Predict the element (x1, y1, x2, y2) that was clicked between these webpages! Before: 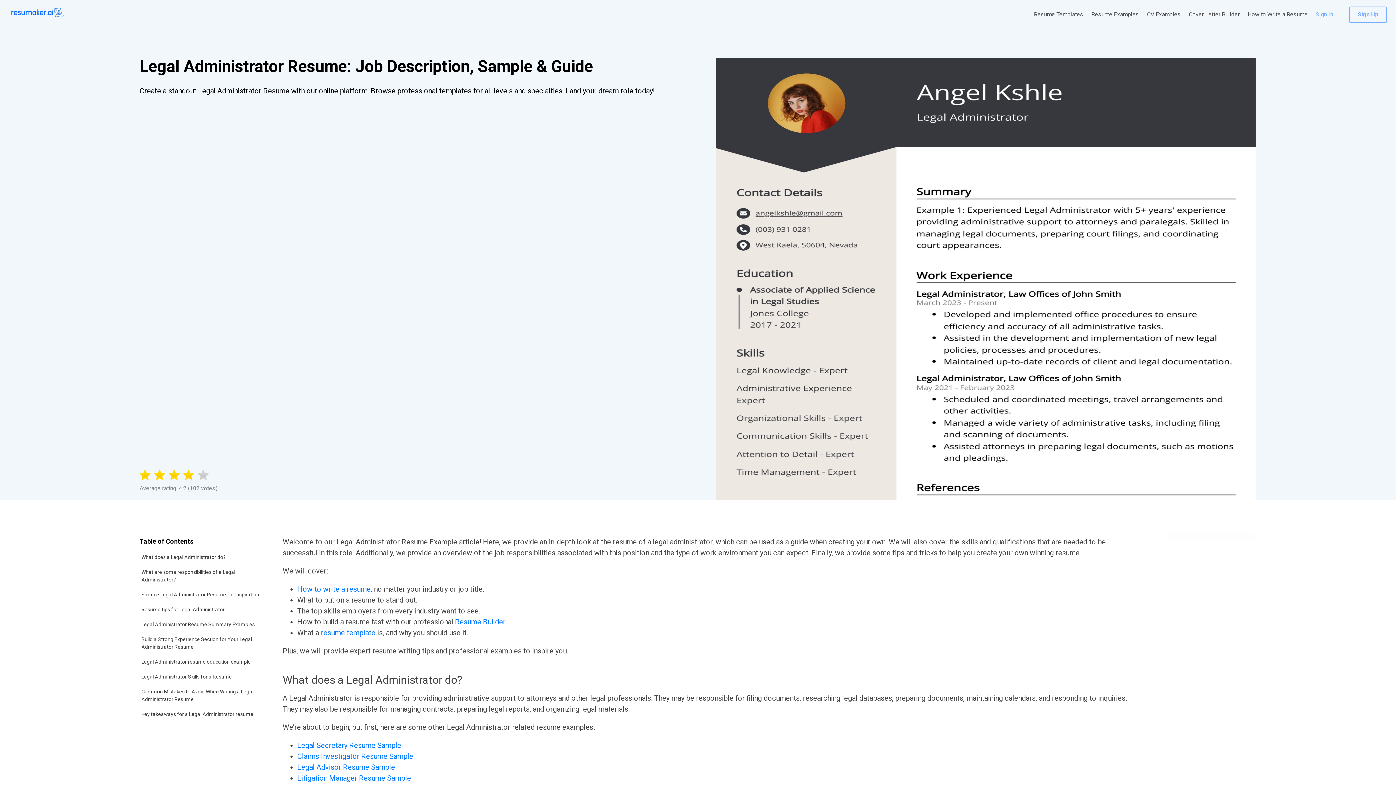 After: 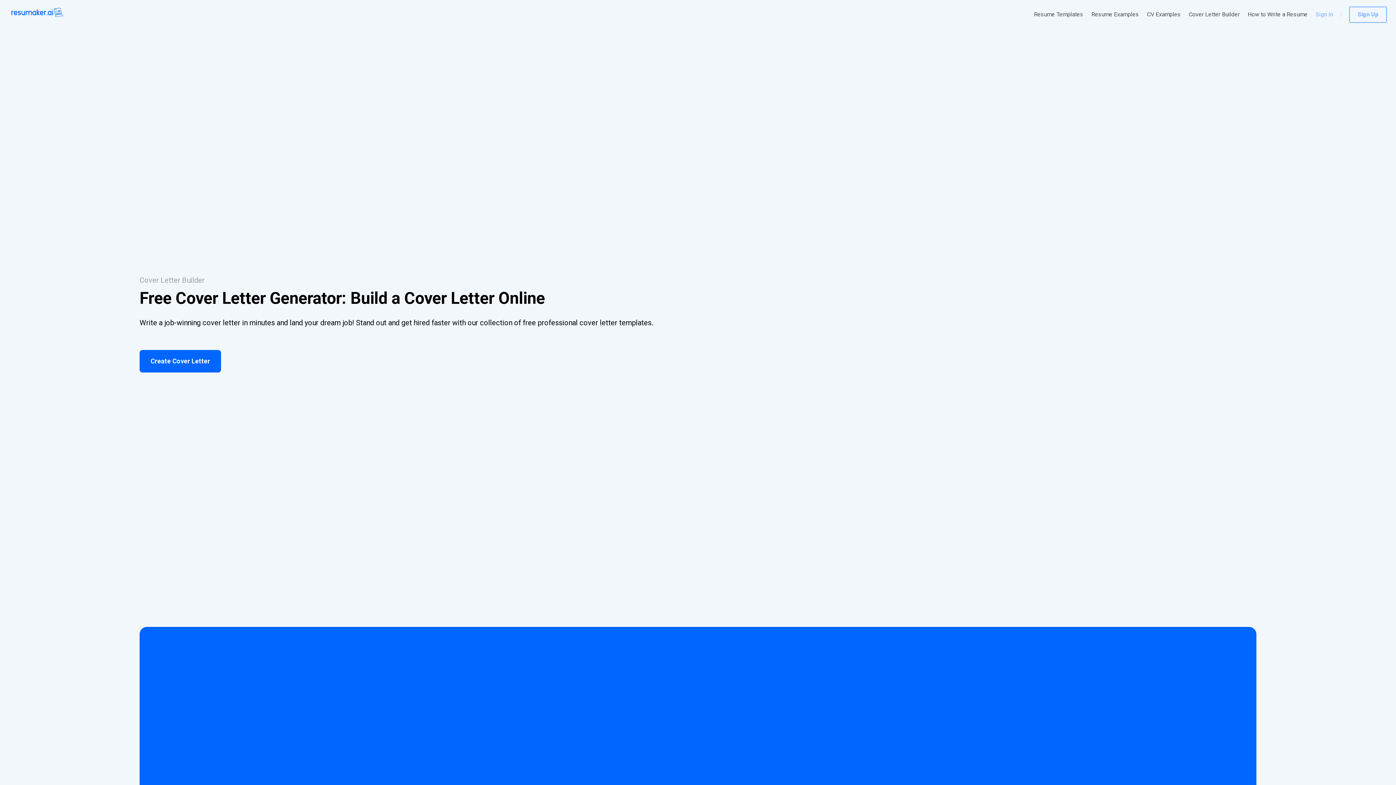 Action: label: Cover Letter Builder bbox: (1189, 10, 1240, 18)